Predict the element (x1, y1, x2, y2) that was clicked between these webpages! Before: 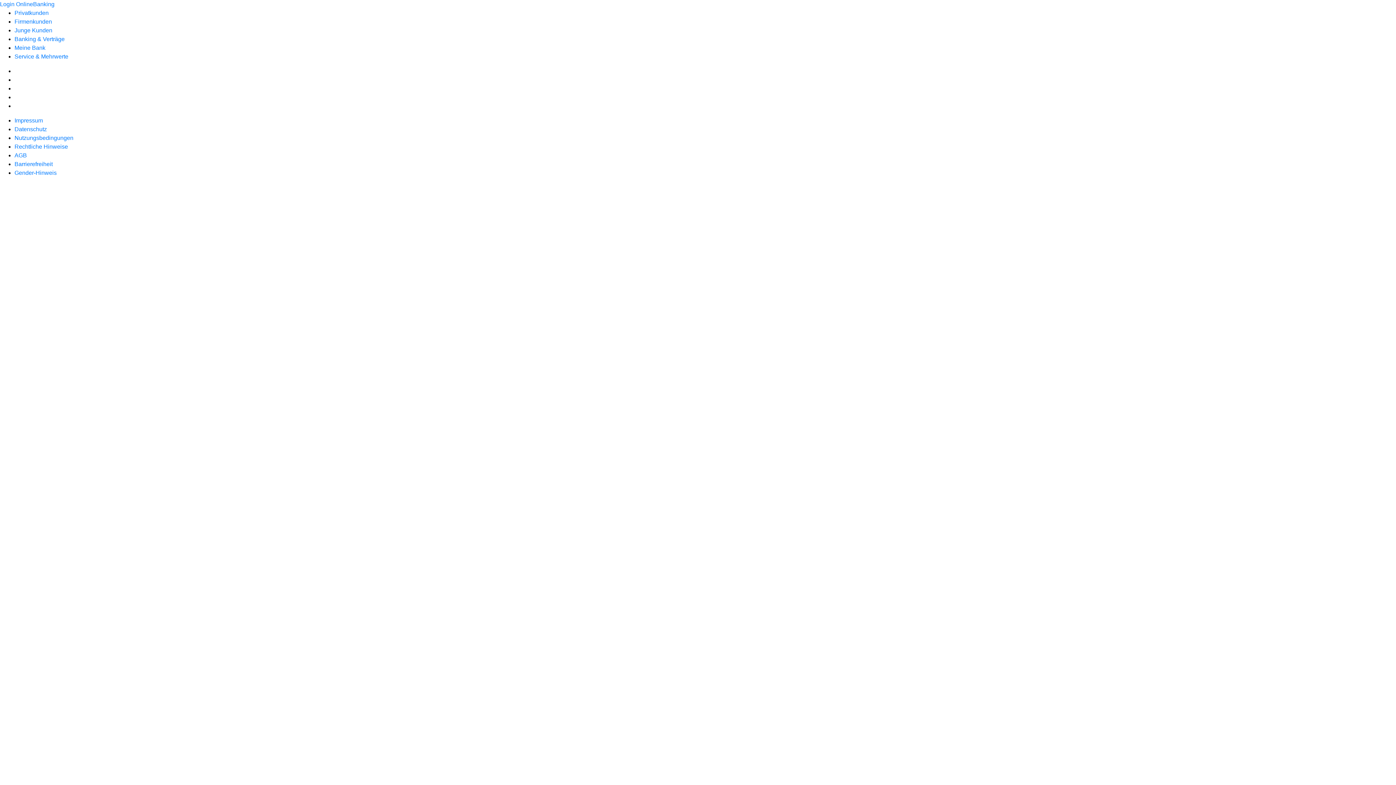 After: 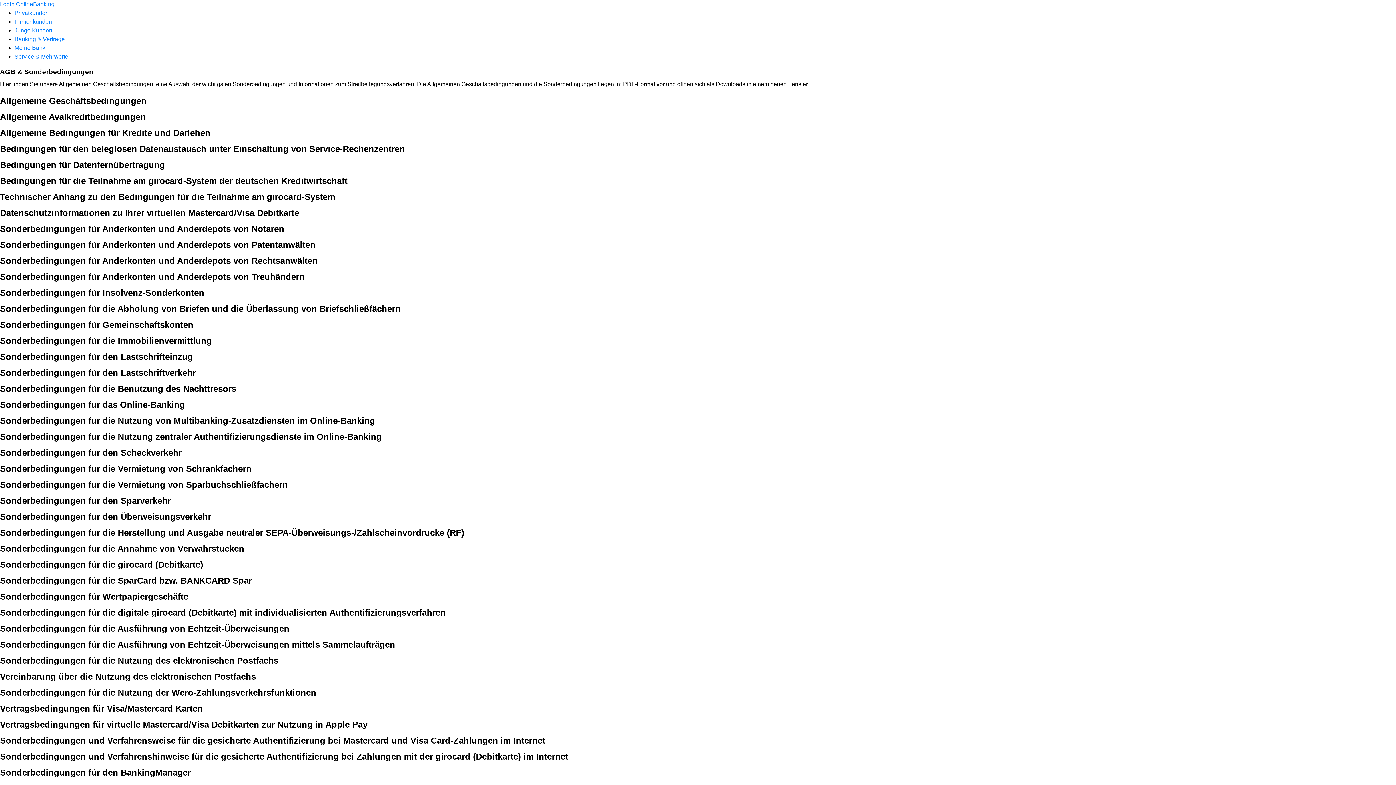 Action: bbox: (14, 152, 26, 158) label: AGB